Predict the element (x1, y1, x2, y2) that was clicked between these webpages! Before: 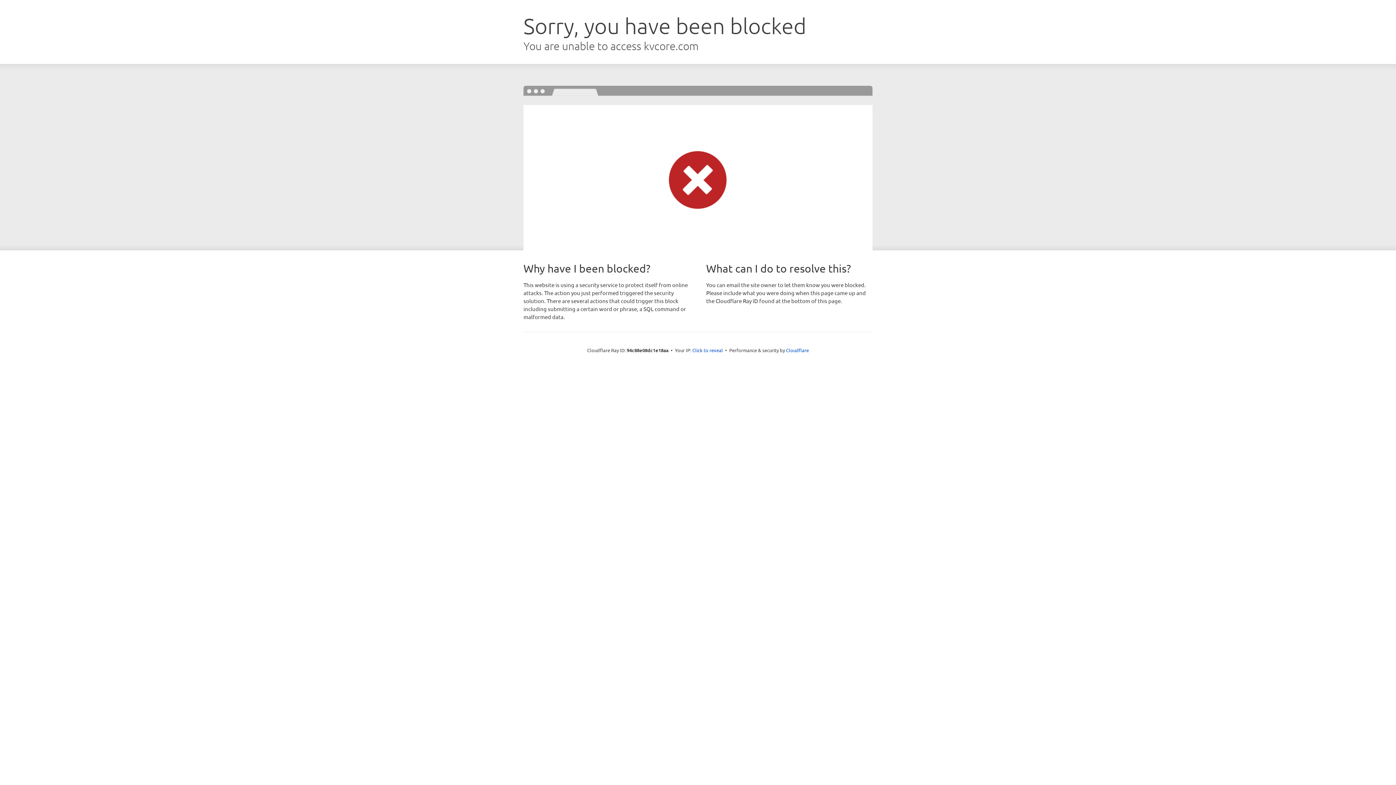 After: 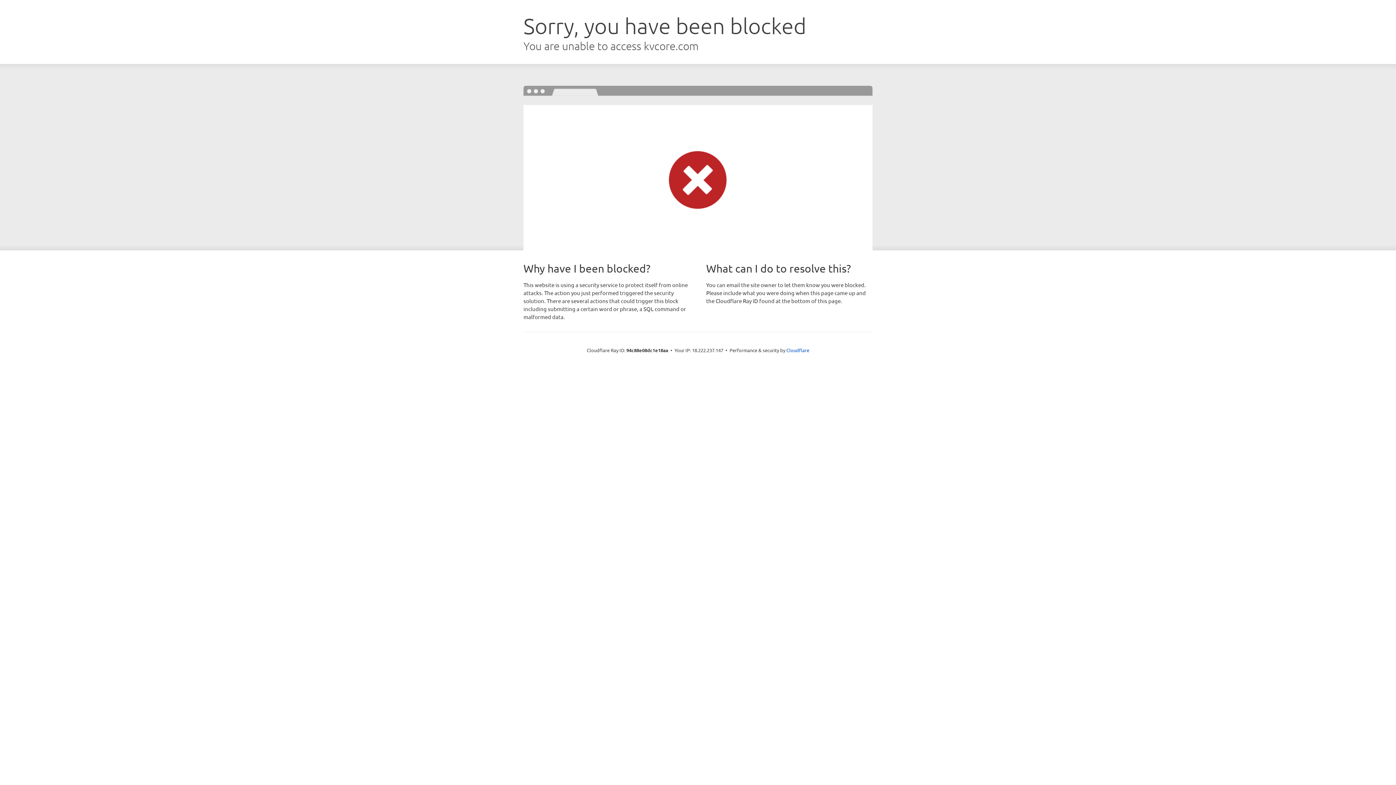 Action: bbox: (692, 346, 723, 353) label: Click to reveal